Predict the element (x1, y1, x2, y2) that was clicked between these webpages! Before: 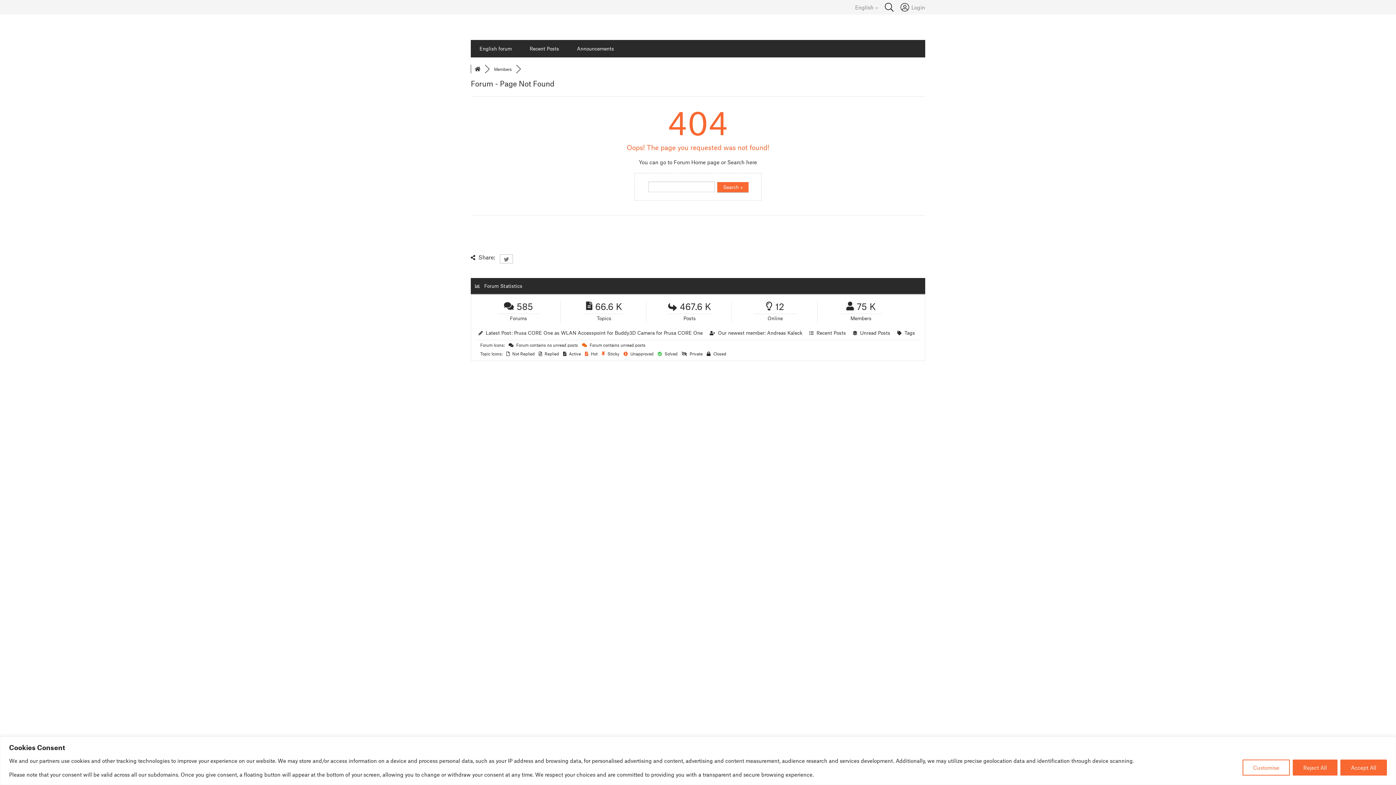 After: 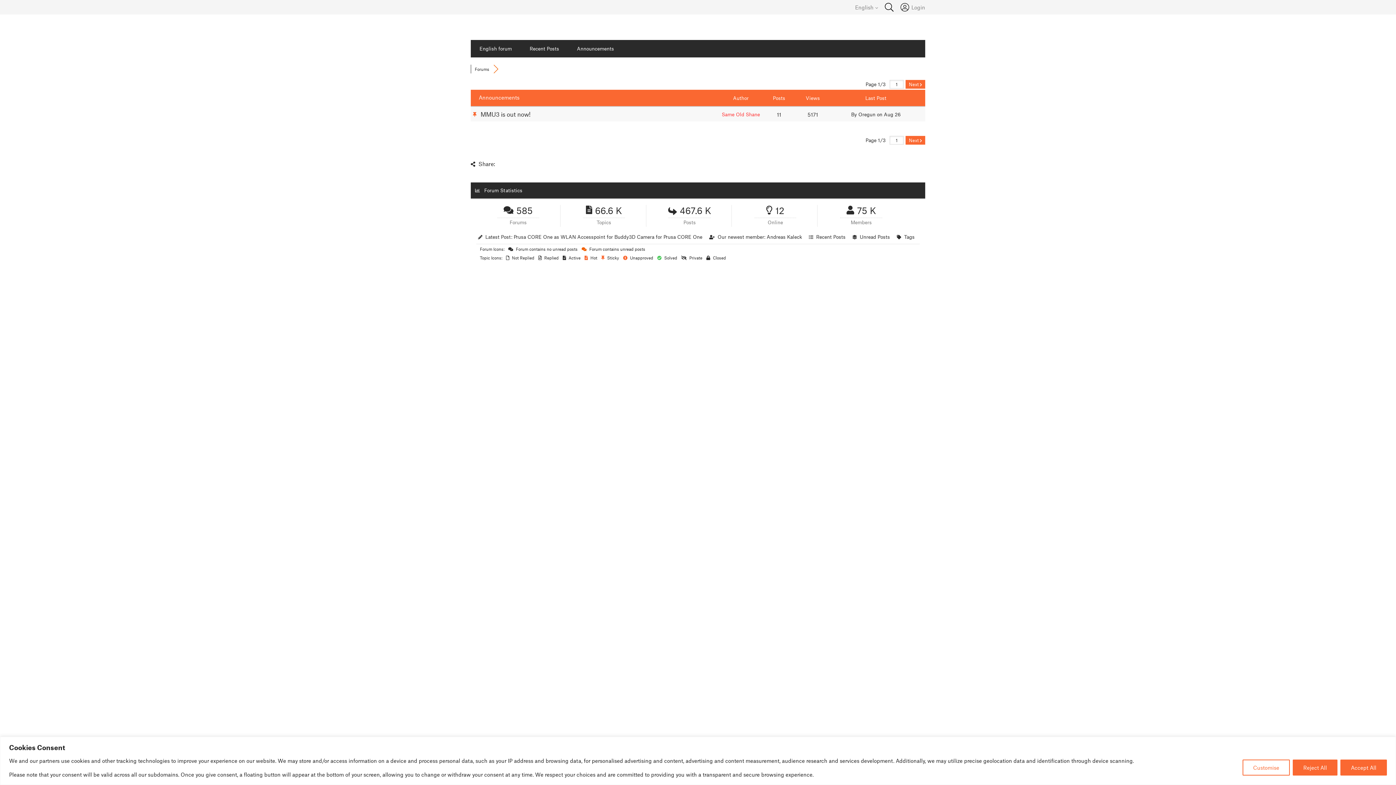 Action: bbox: (568, 40, 622, 57) label: Announcements